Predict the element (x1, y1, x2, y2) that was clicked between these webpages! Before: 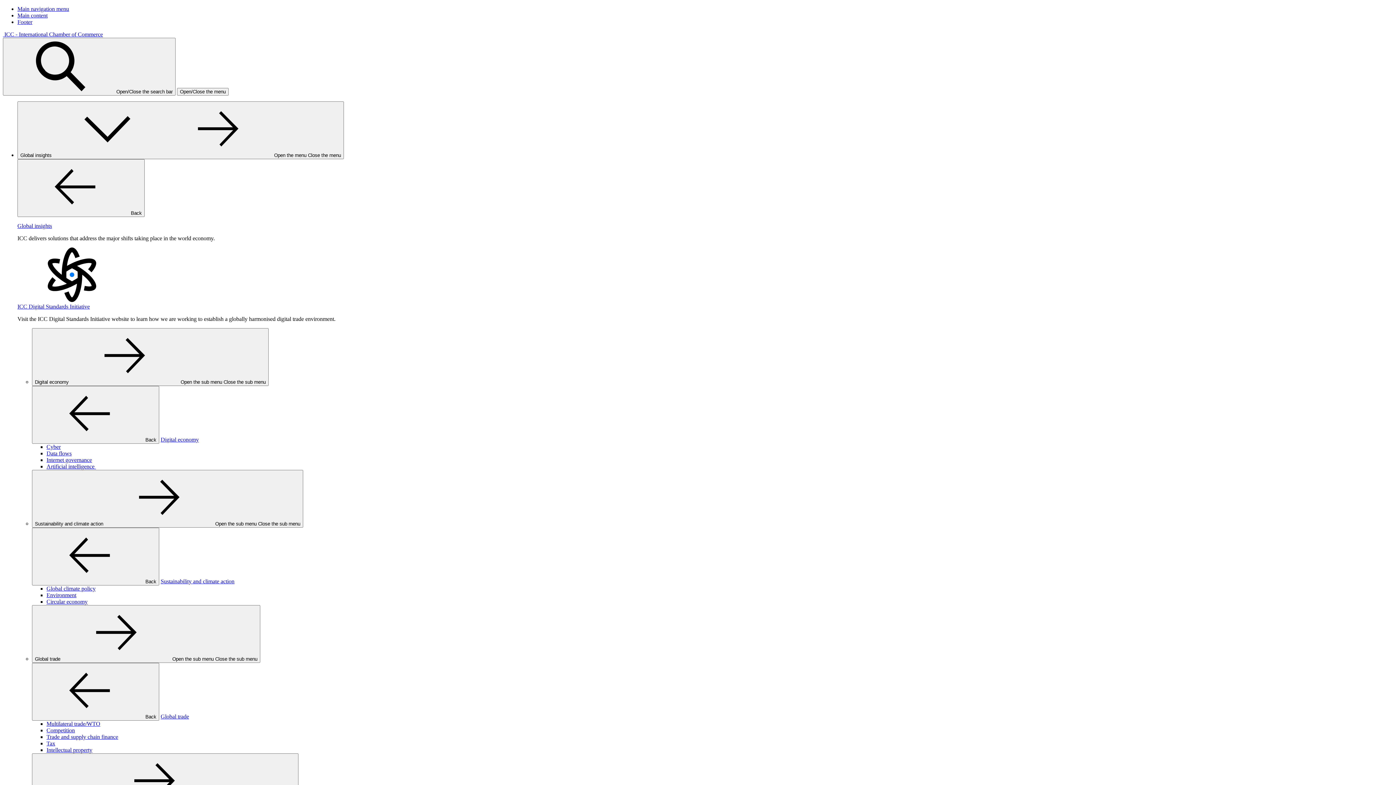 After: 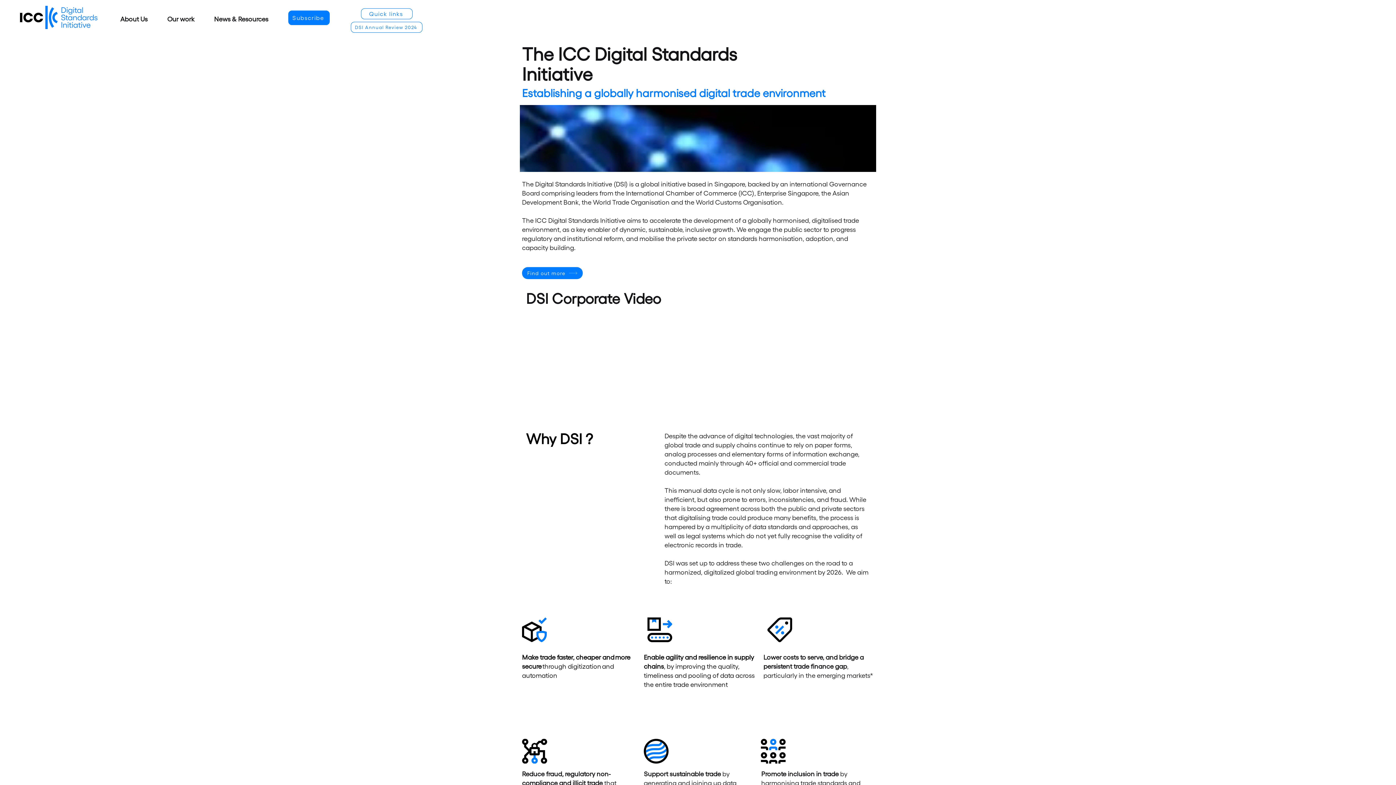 Action: label: ICC Digital Standards Initiative bbox: (17, 303, 89, 309)